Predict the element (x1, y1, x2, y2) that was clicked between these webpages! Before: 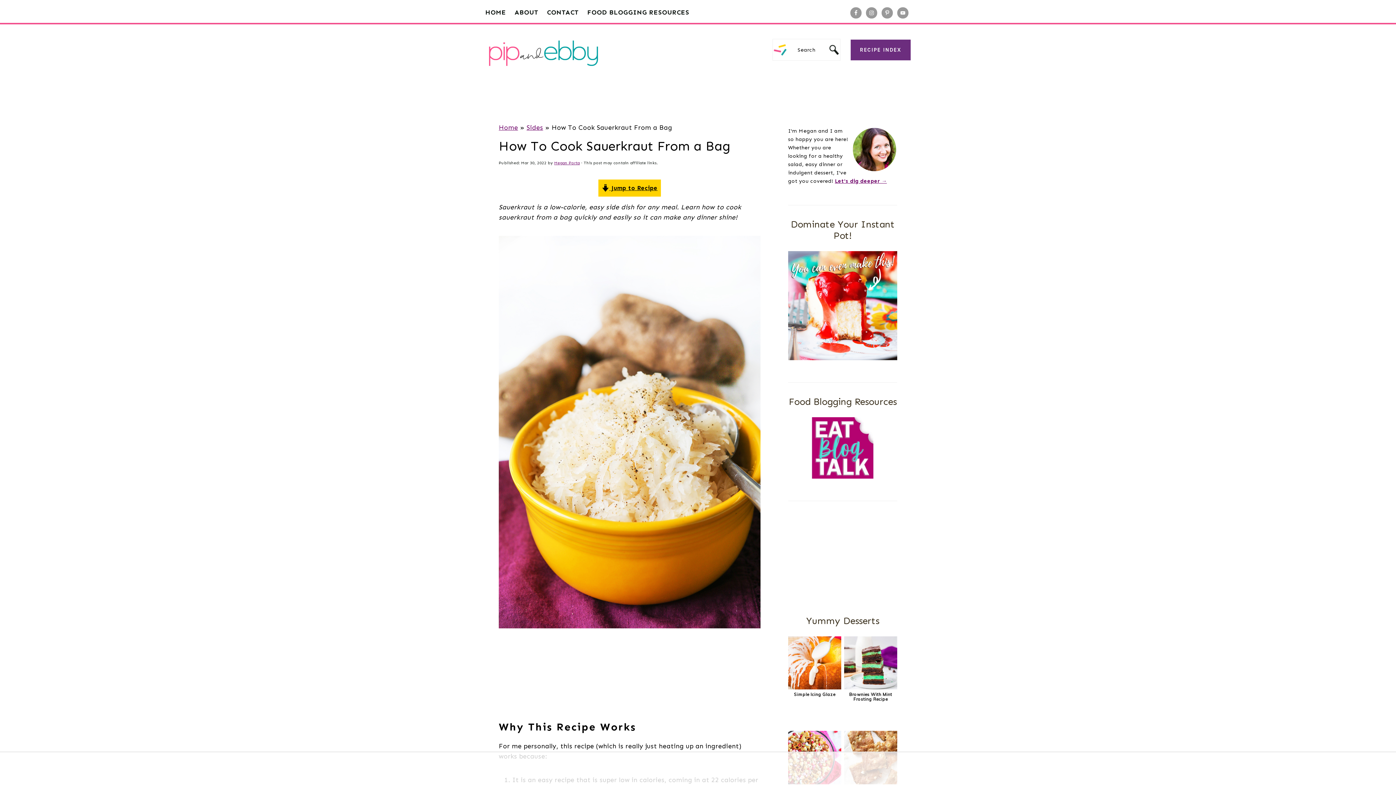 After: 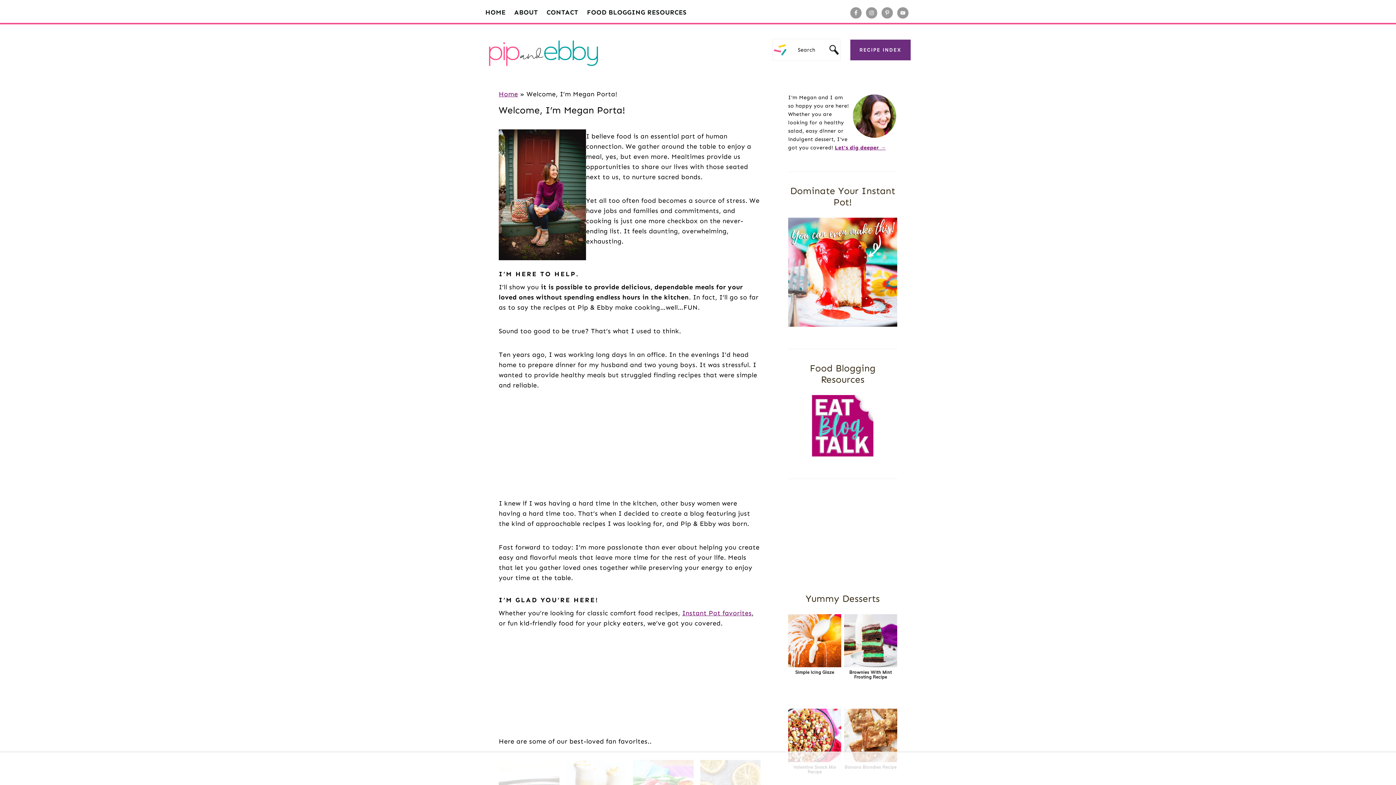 Action: label: Let's dig deeper → bbox: (827, 191, 884, 198)